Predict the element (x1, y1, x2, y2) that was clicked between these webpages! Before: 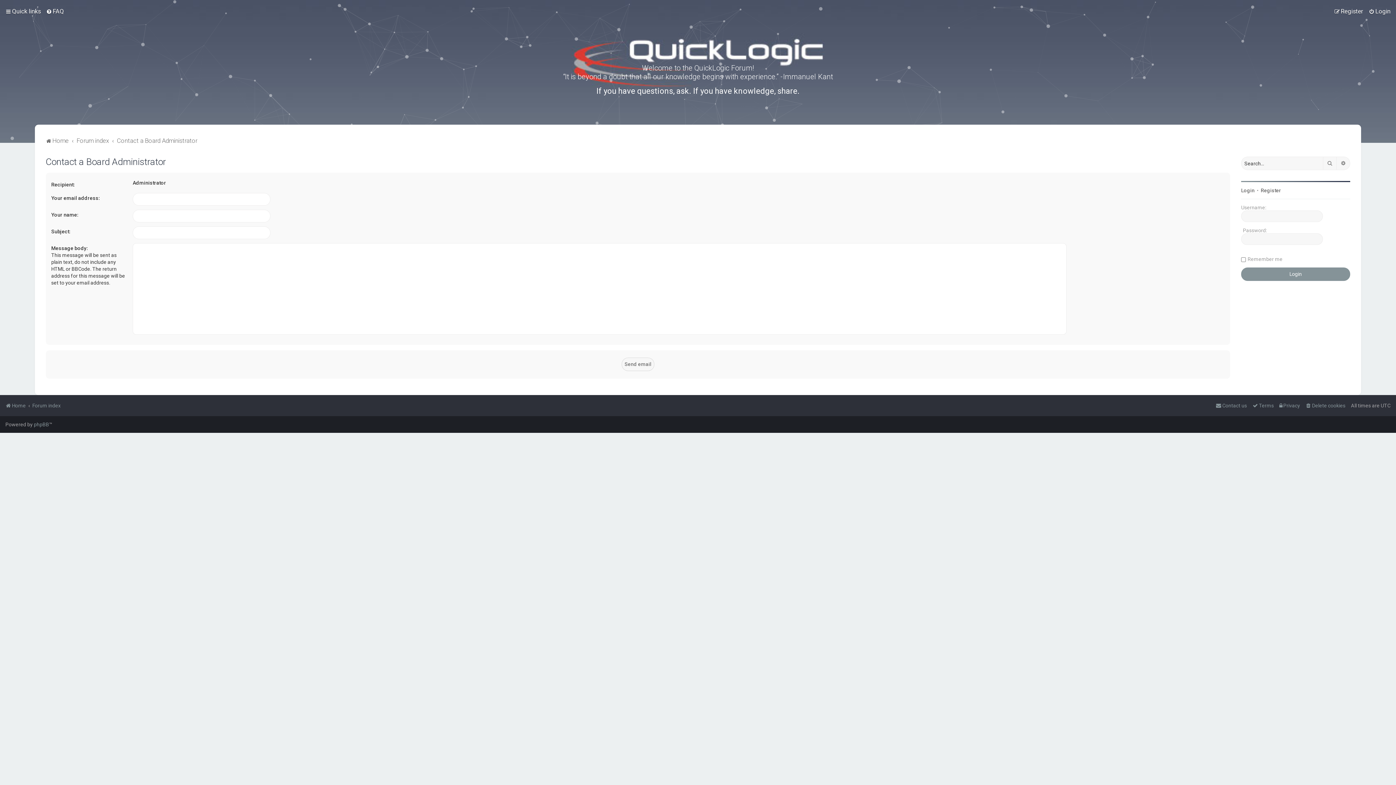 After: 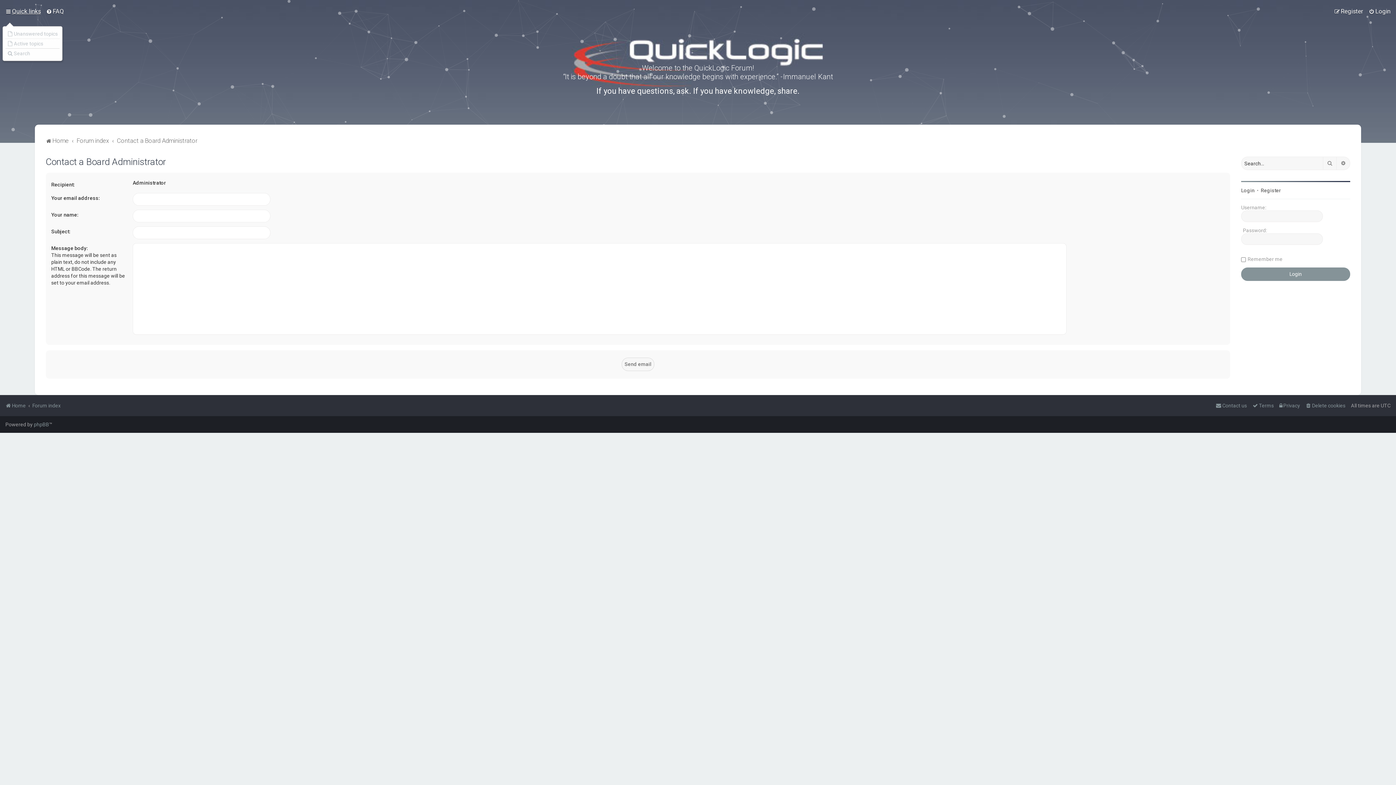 Action: bbox: (5, 6, 40, 16) label: Quick links